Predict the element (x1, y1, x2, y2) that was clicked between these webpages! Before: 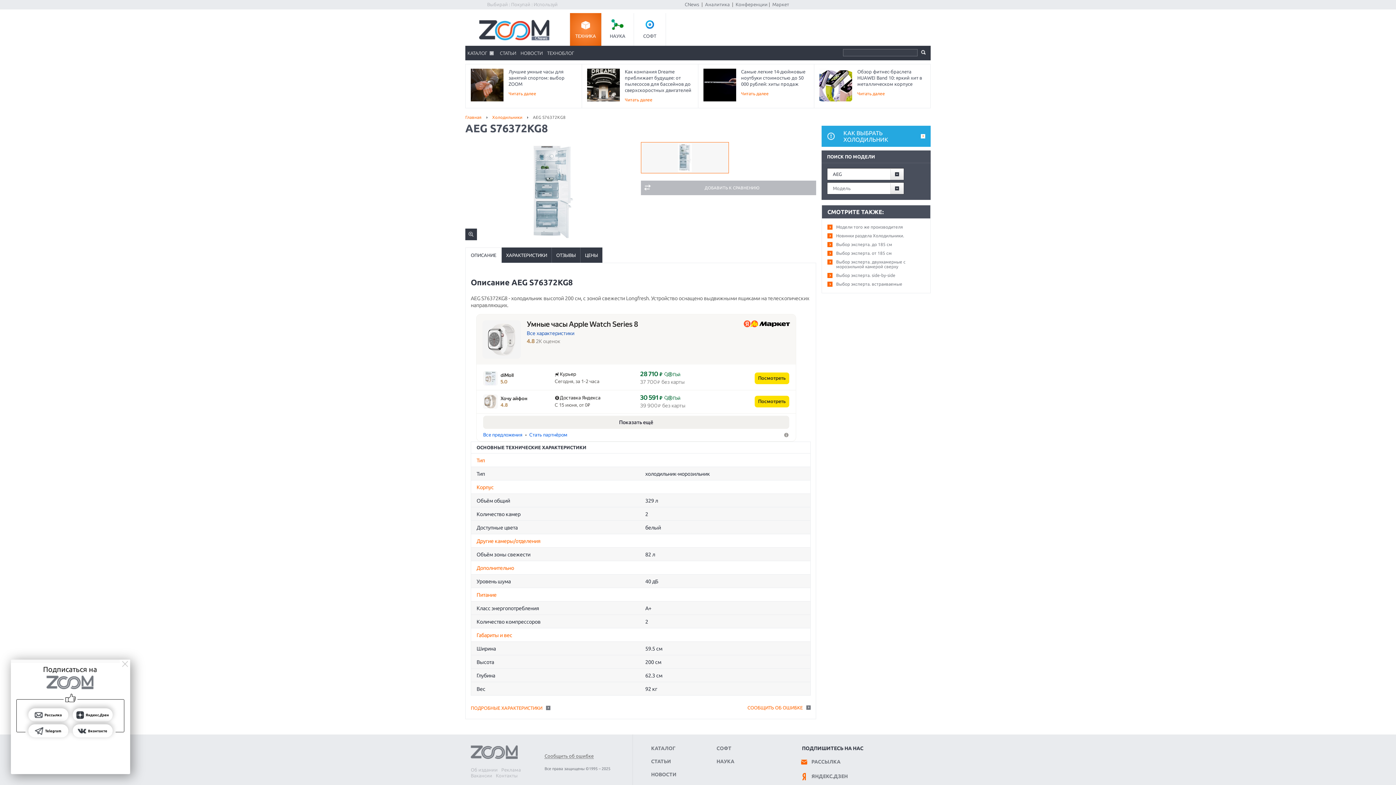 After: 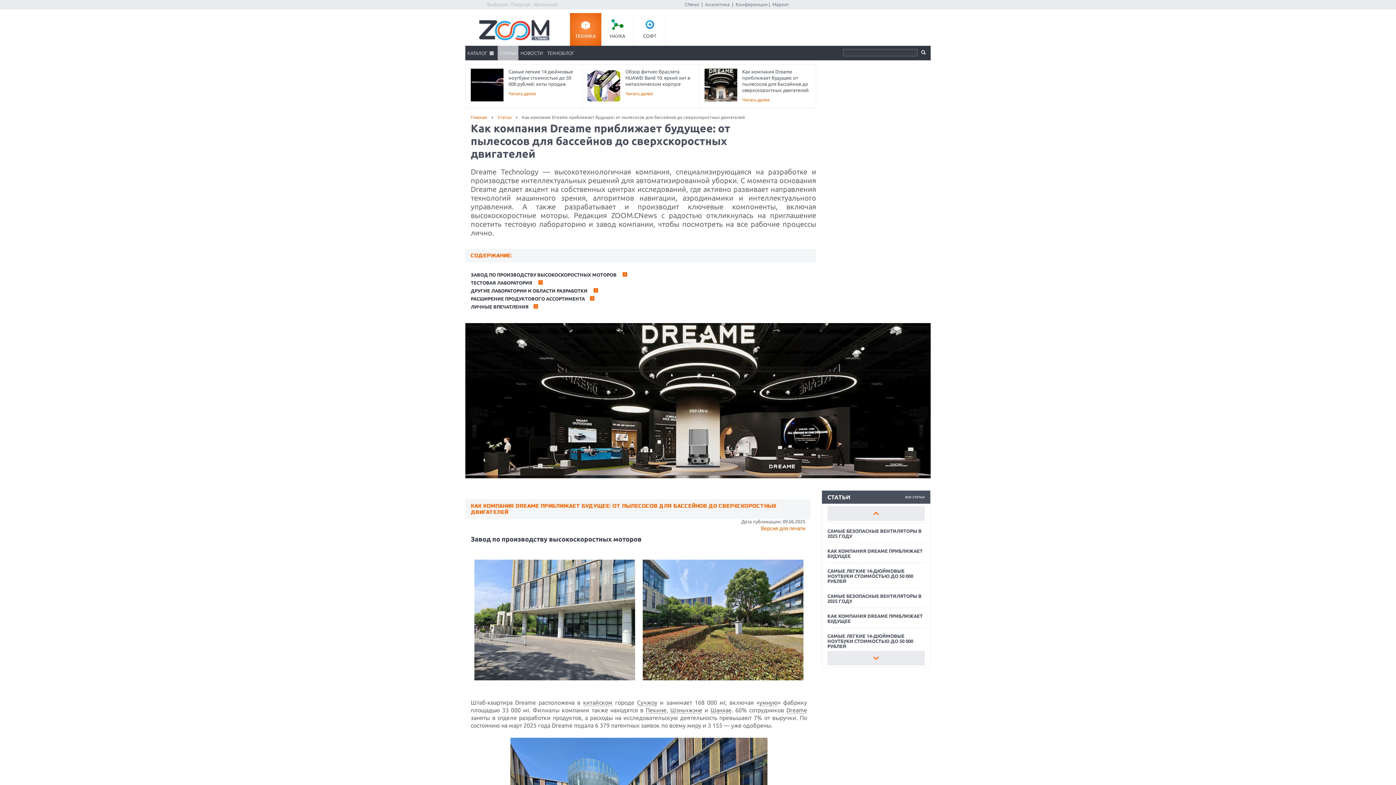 Action: bbox: (581, 64, 698, 108) label: Как компания Dreame приближает будущее: от пылесосов для бассейнов до сверхскоростных двигателей
Читать далее